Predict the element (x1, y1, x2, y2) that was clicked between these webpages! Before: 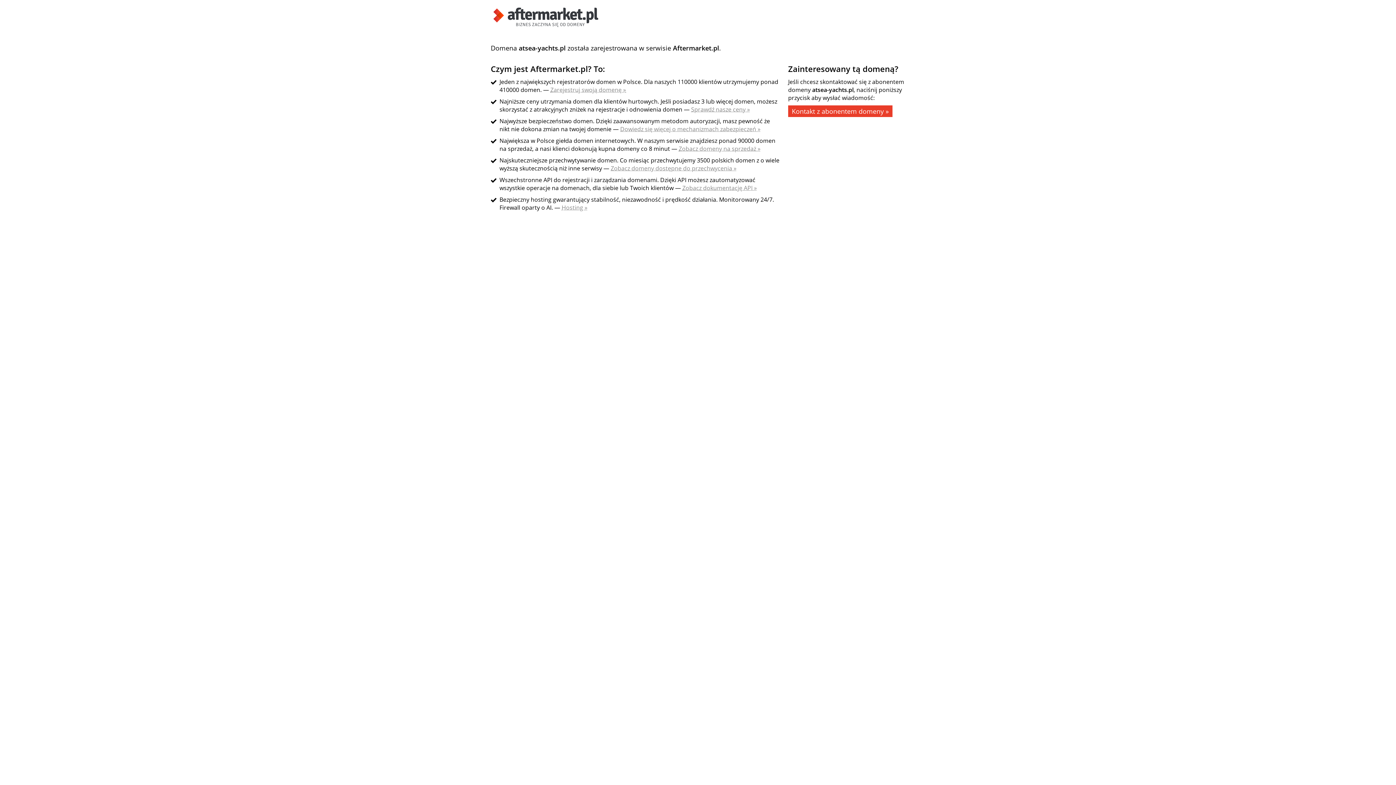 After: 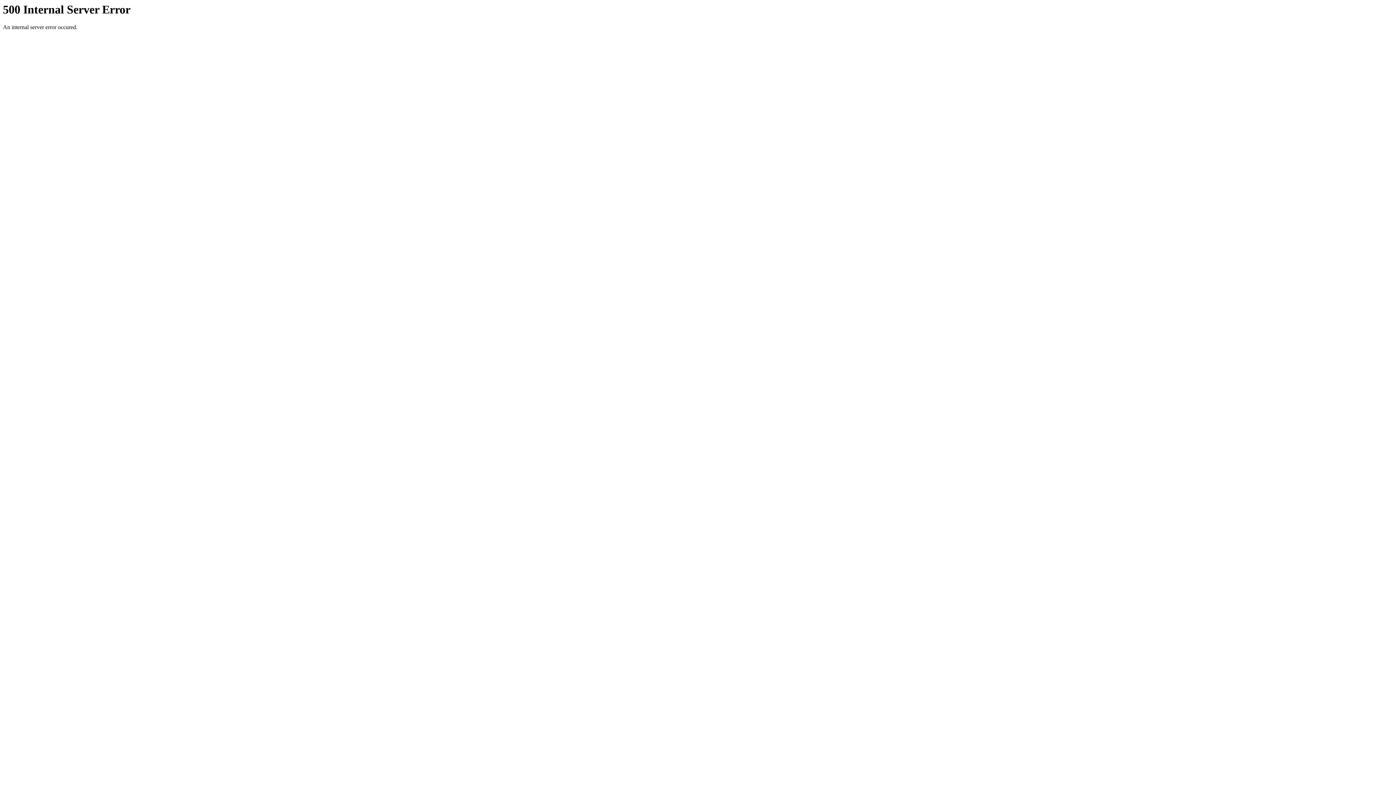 Action: bbox: (620, 125, 760, 133) label: Dowiedz się więcej o mechanizmach zabezpieczeń »